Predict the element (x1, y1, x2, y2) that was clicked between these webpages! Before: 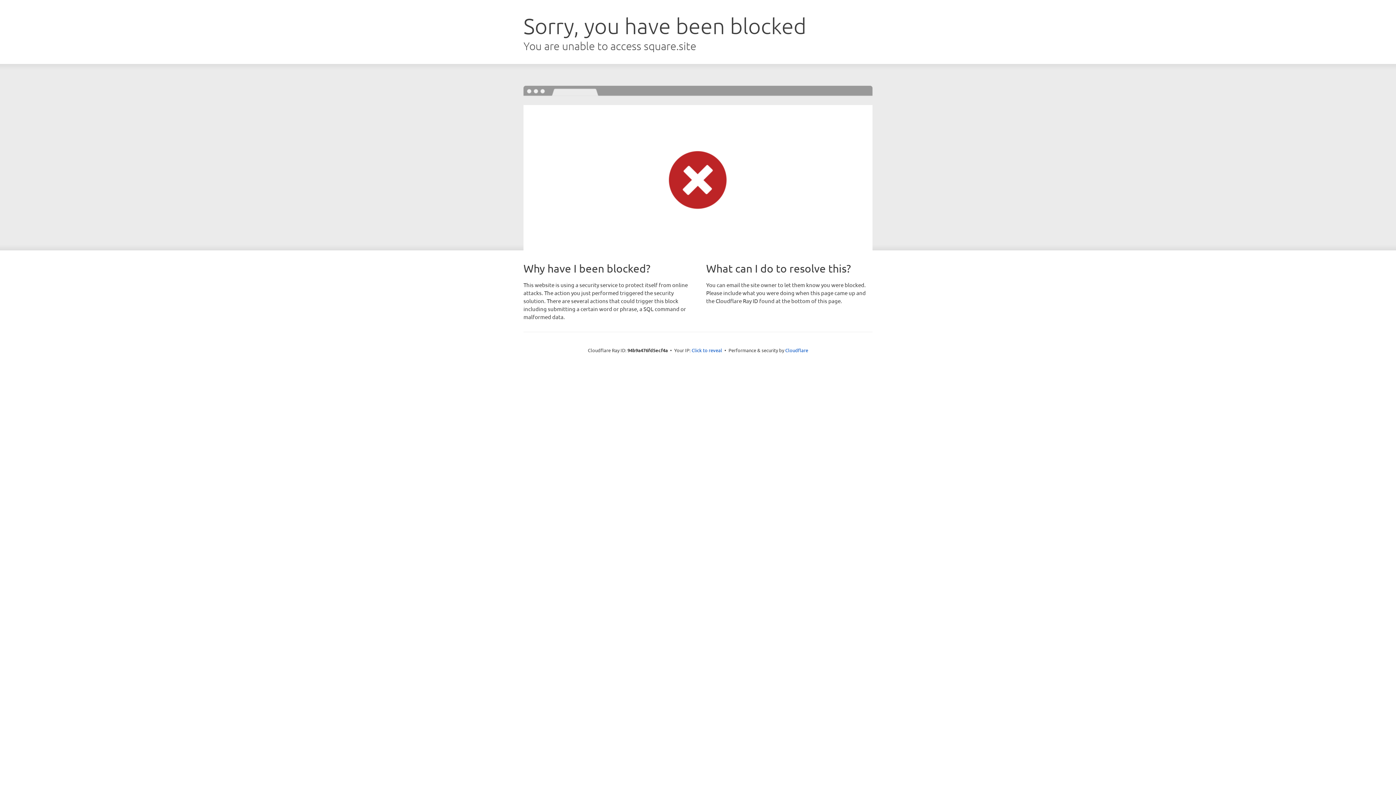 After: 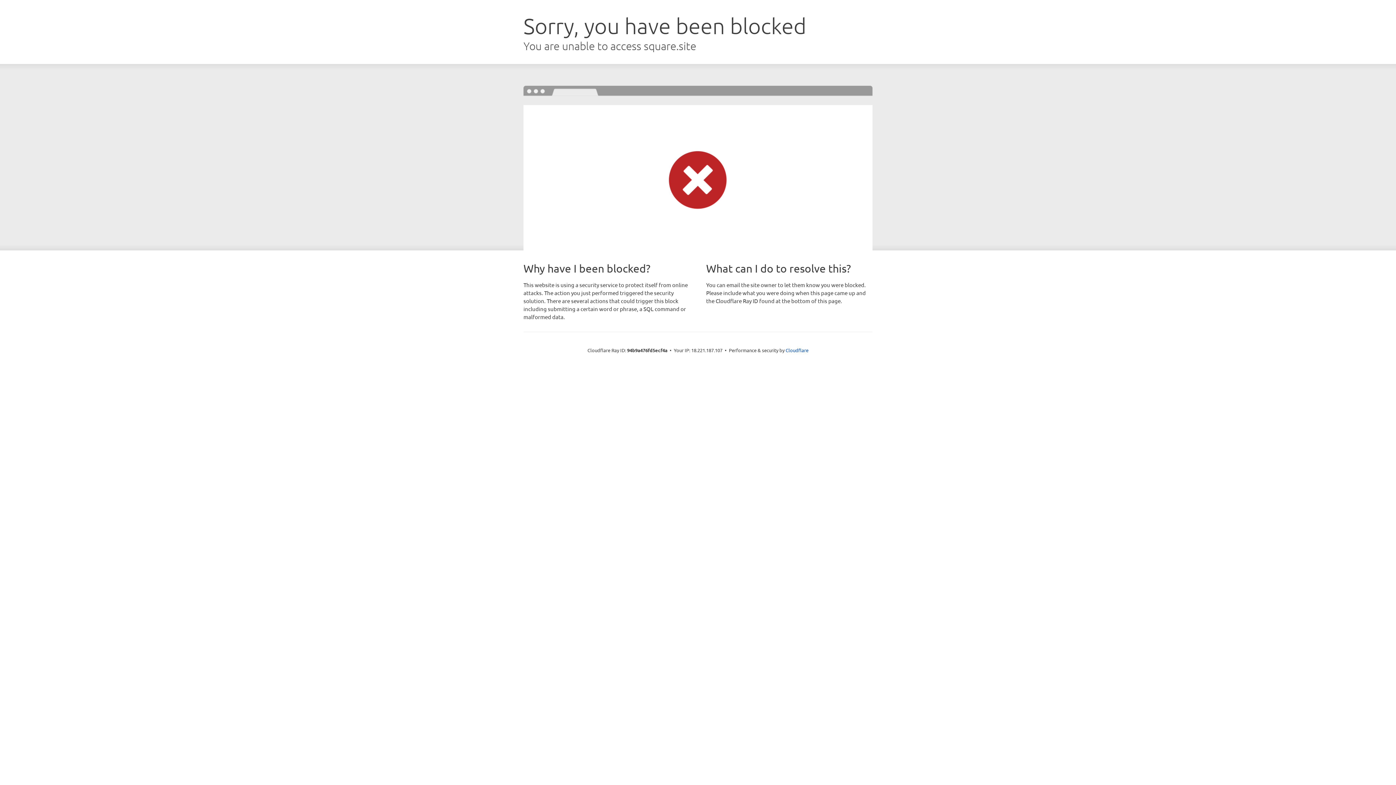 Action: bbox: (691, 346, 722, 353) label: Click to reveal